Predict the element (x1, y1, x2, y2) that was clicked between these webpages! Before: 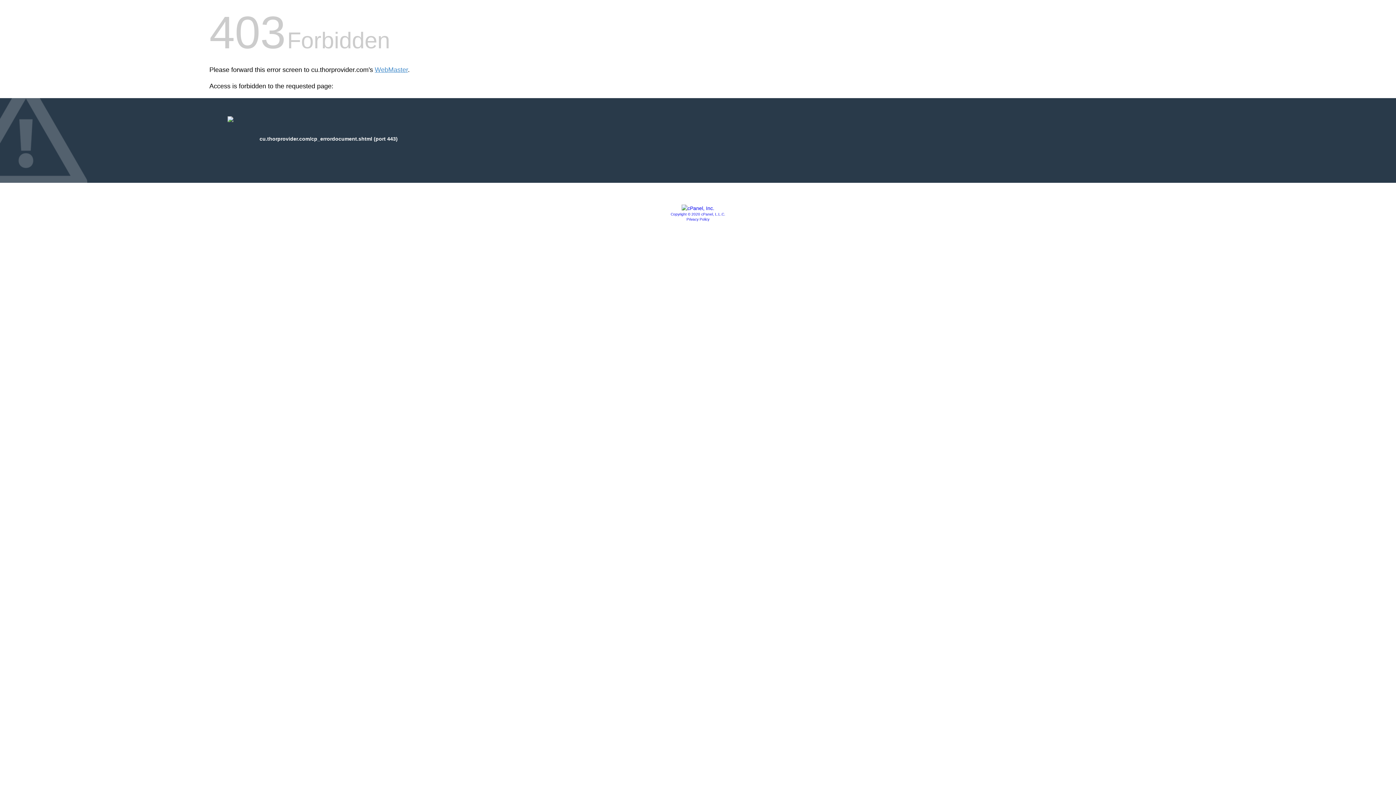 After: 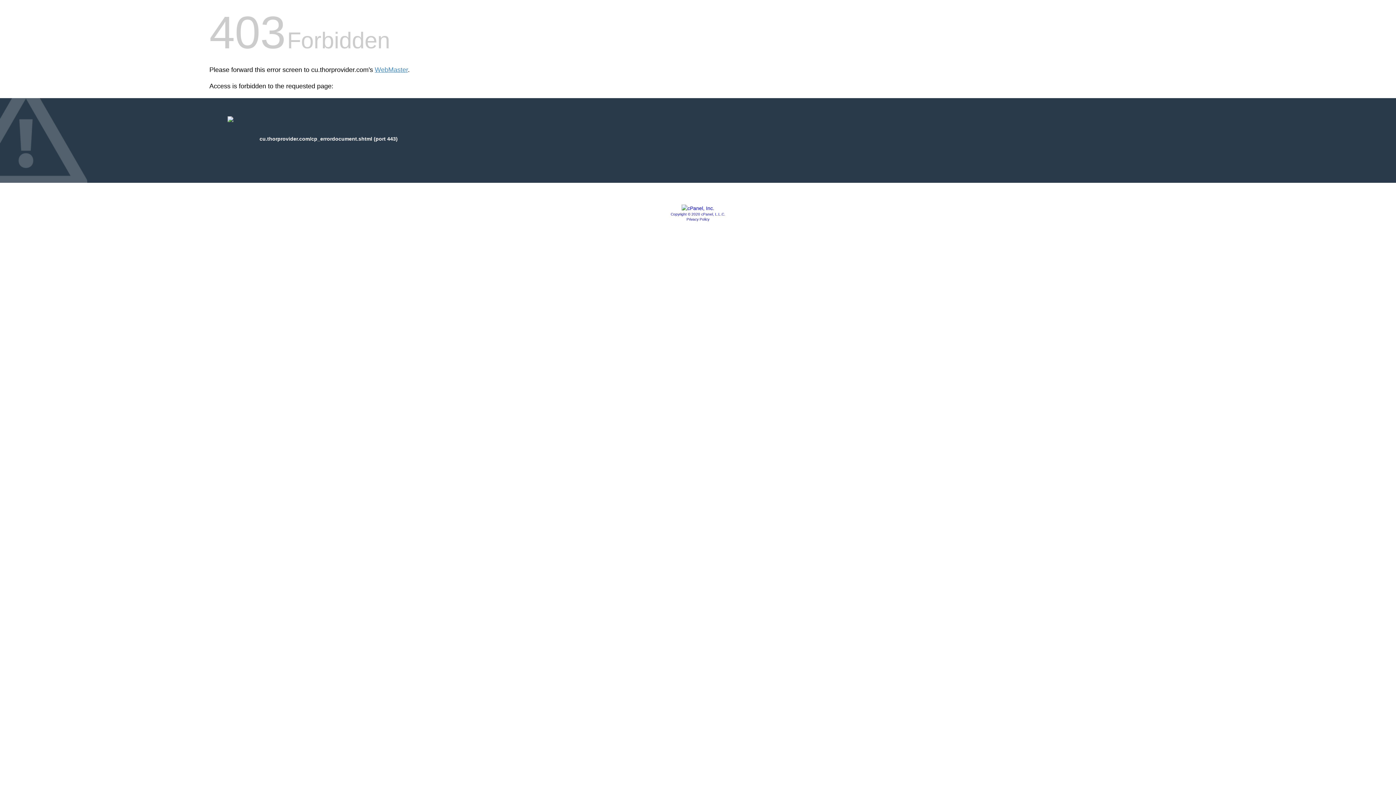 Action: bbox: (686, 217, 709, 221) label: Privacy Policy